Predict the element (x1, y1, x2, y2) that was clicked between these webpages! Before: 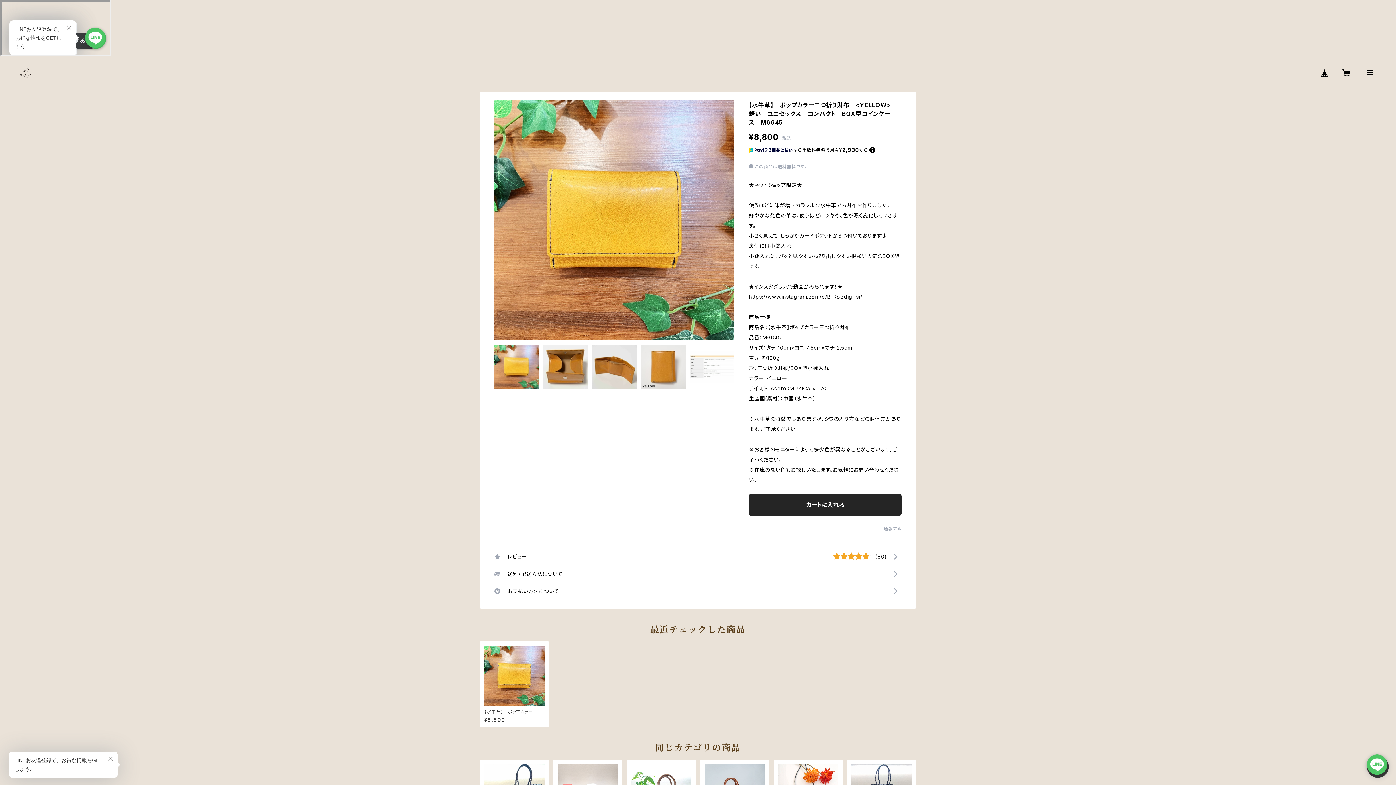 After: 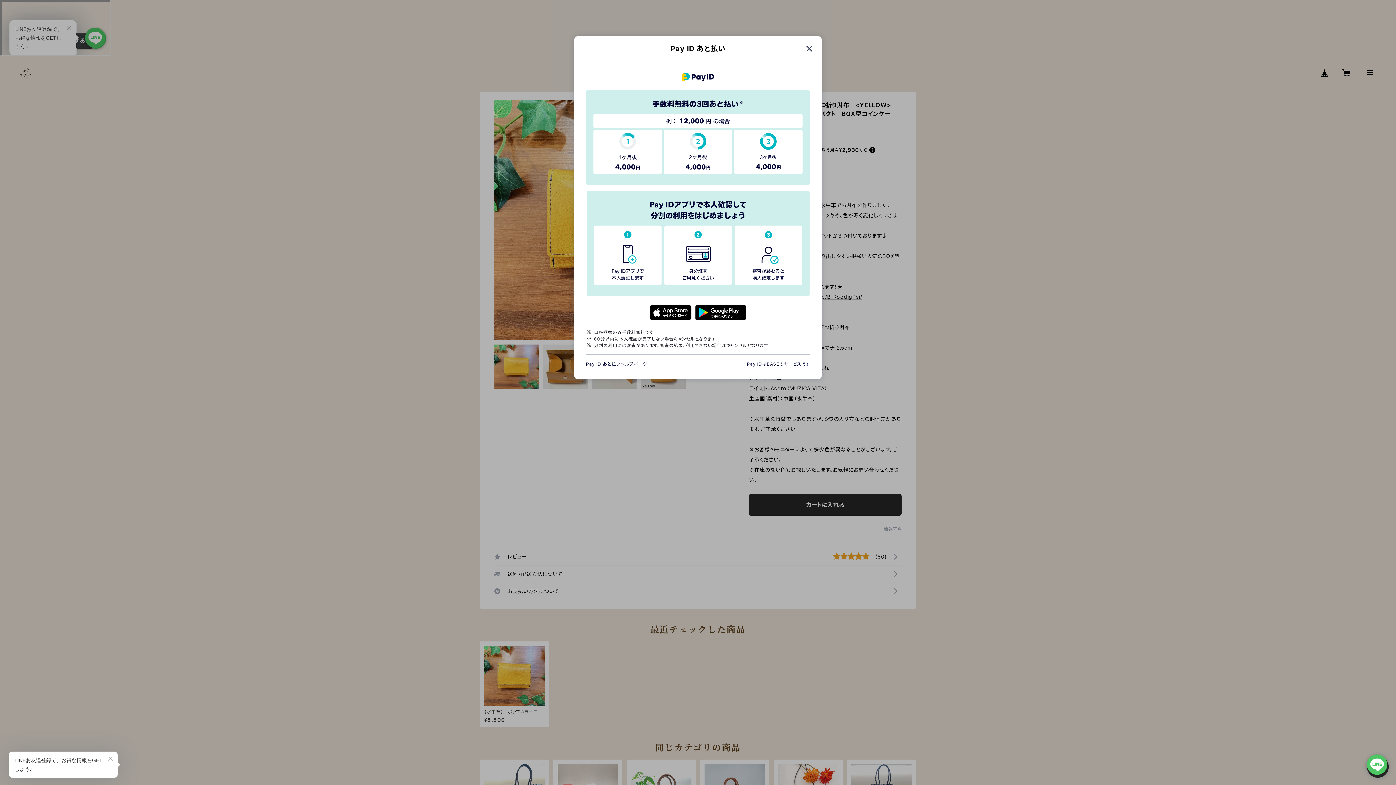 Action: bbox: (869, 147, 875, 152)